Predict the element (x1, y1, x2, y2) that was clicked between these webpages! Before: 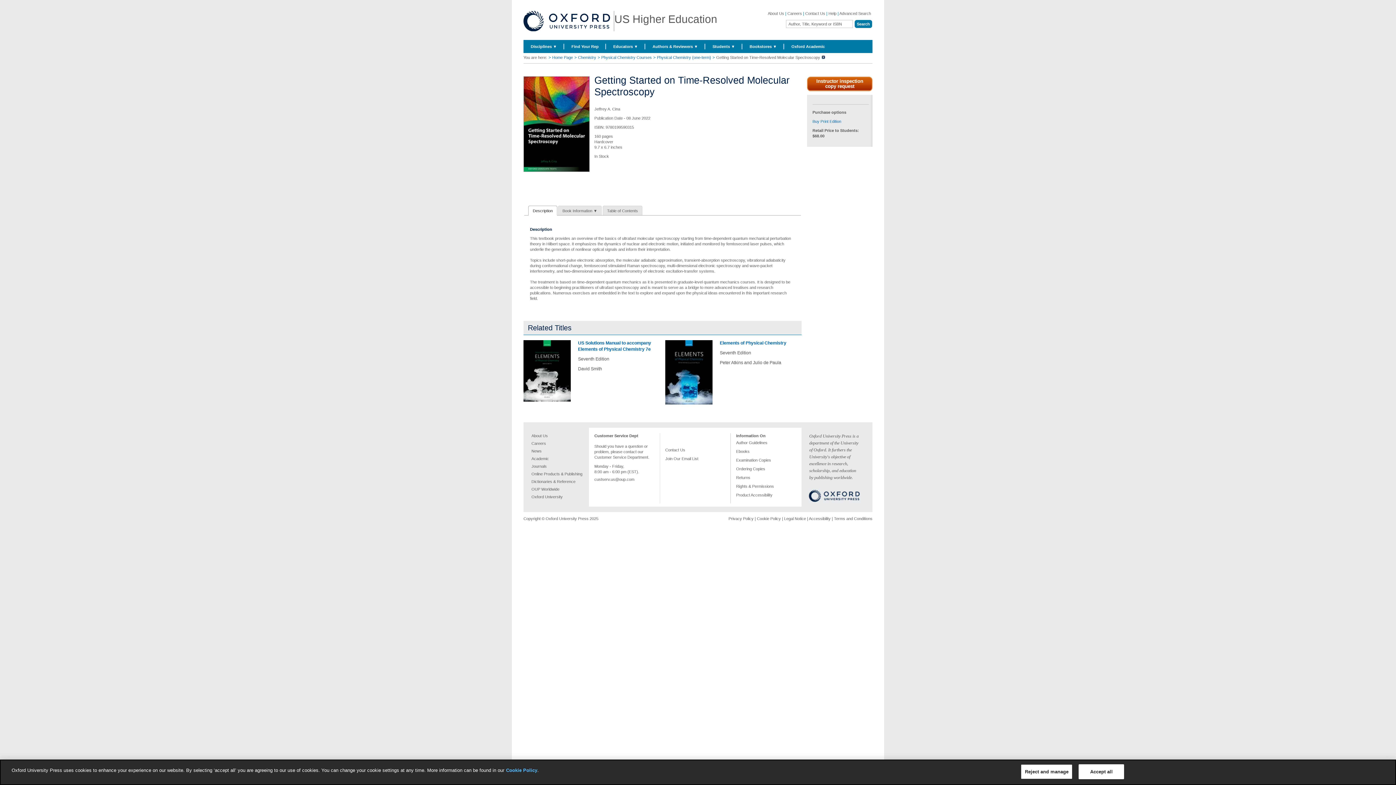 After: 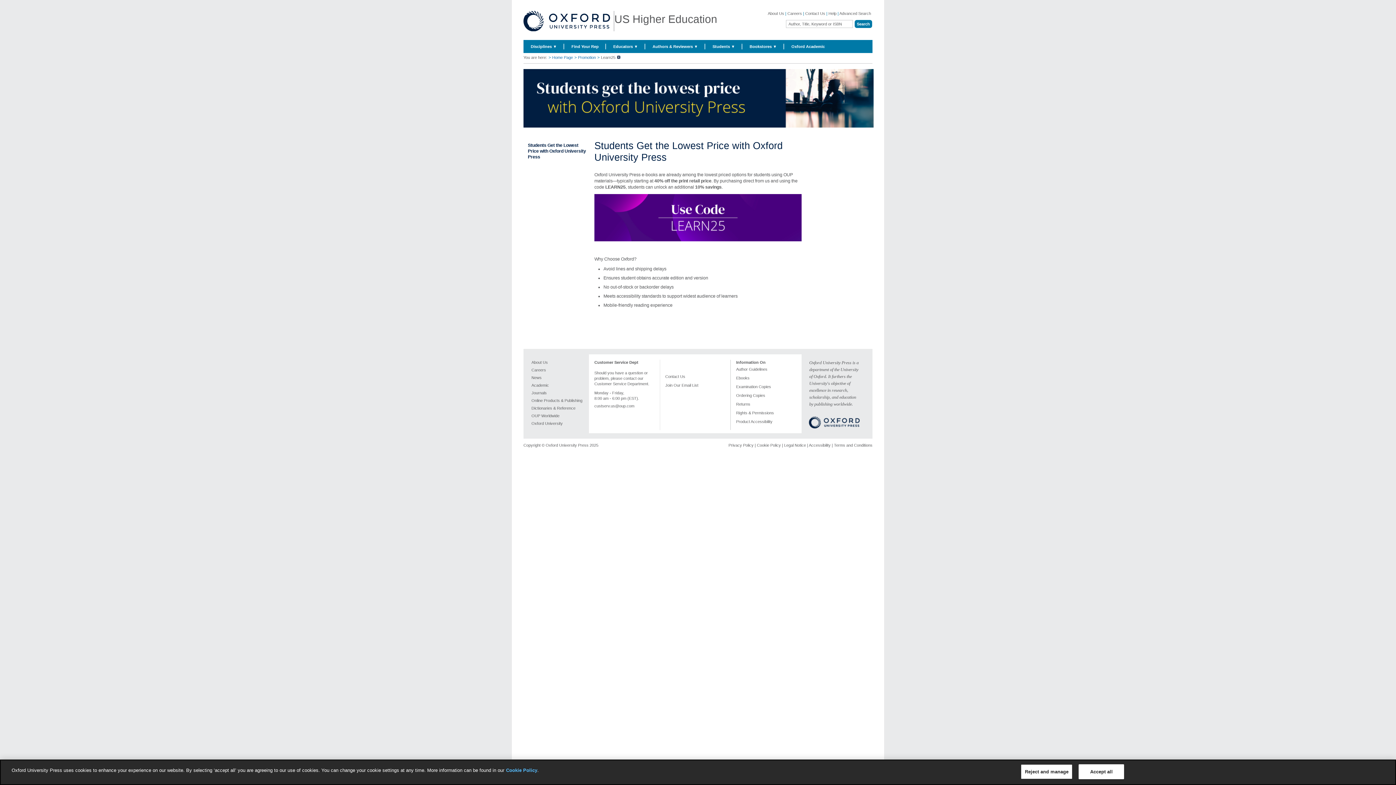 Action: label: Students ▼ bbox: (705, 40, 742, 53)